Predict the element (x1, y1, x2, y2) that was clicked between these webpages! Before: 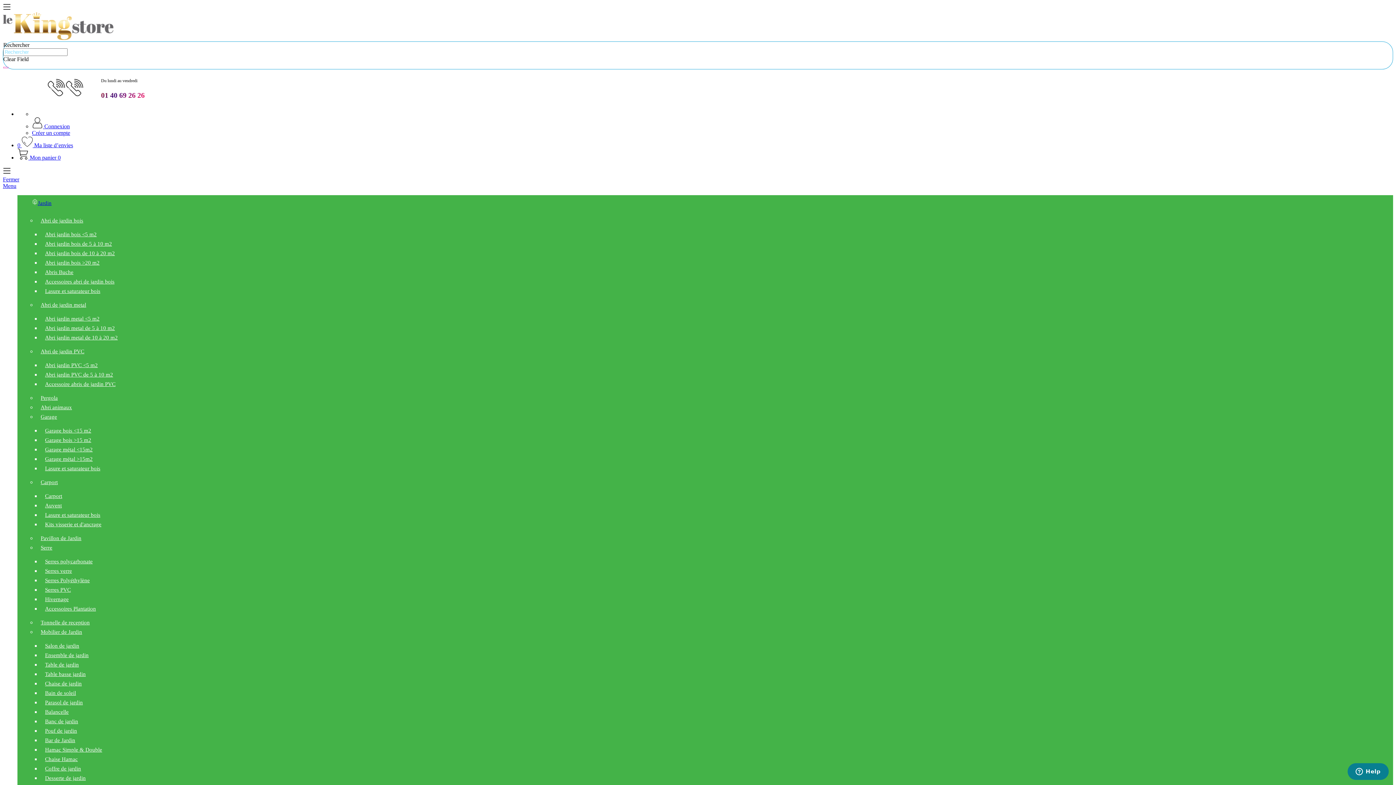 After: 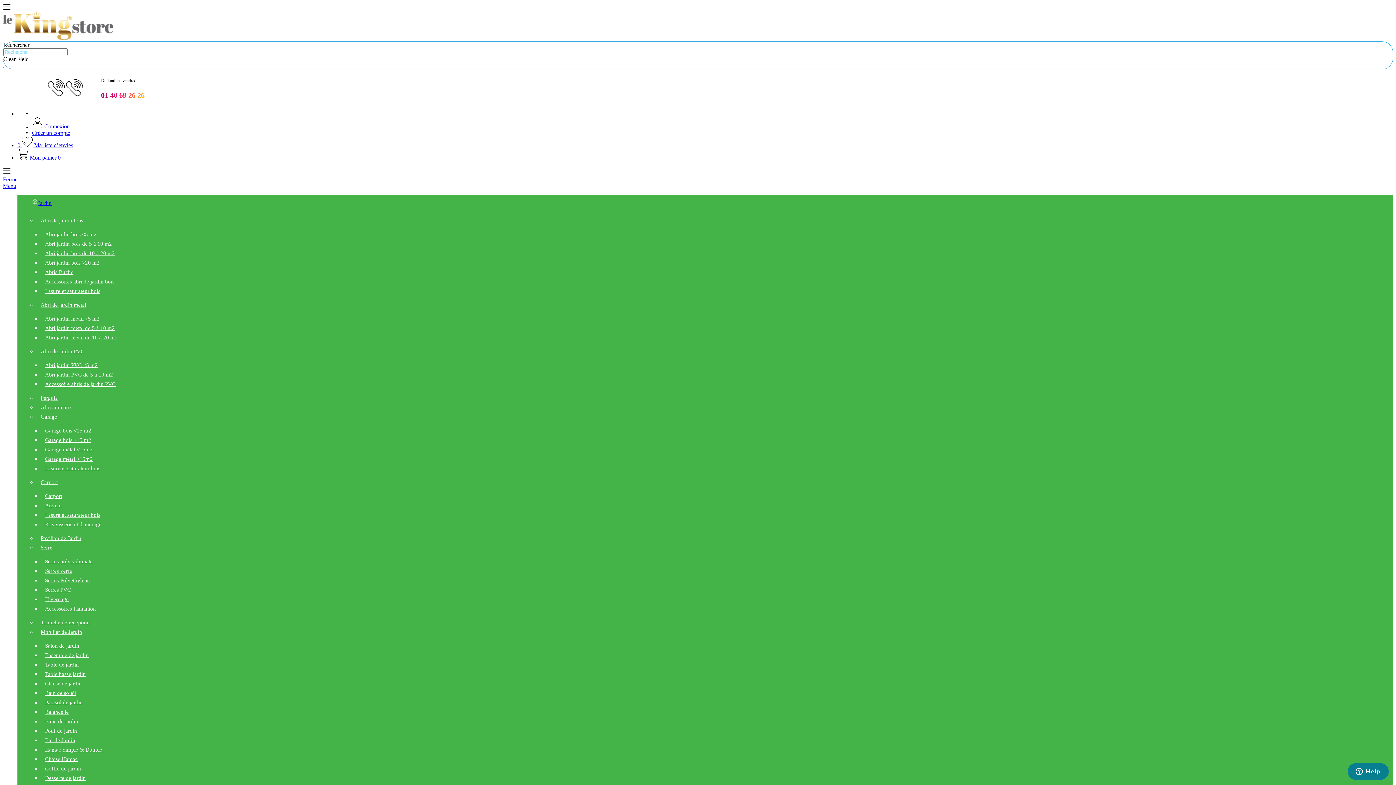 Action: label: store logo bbox: (2, 34, 113, 41)